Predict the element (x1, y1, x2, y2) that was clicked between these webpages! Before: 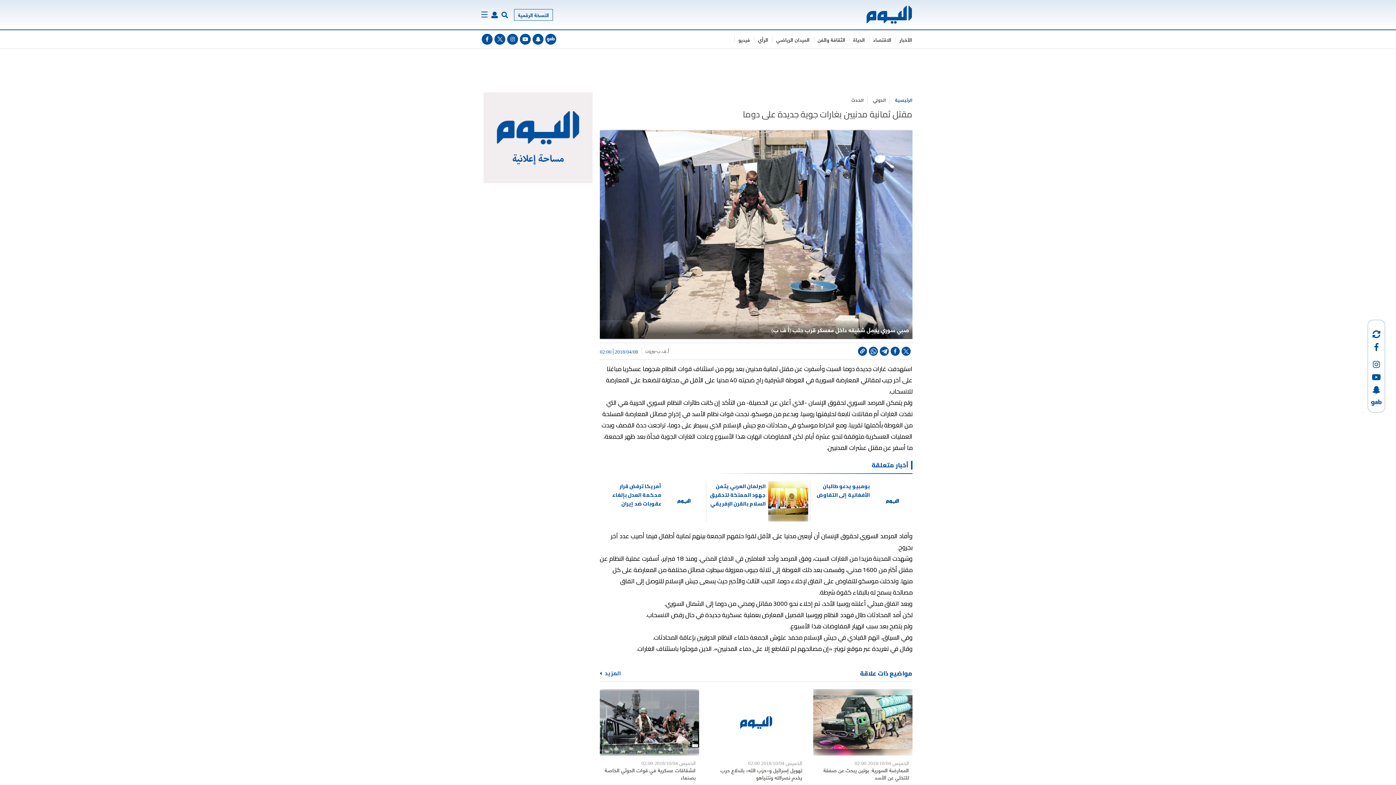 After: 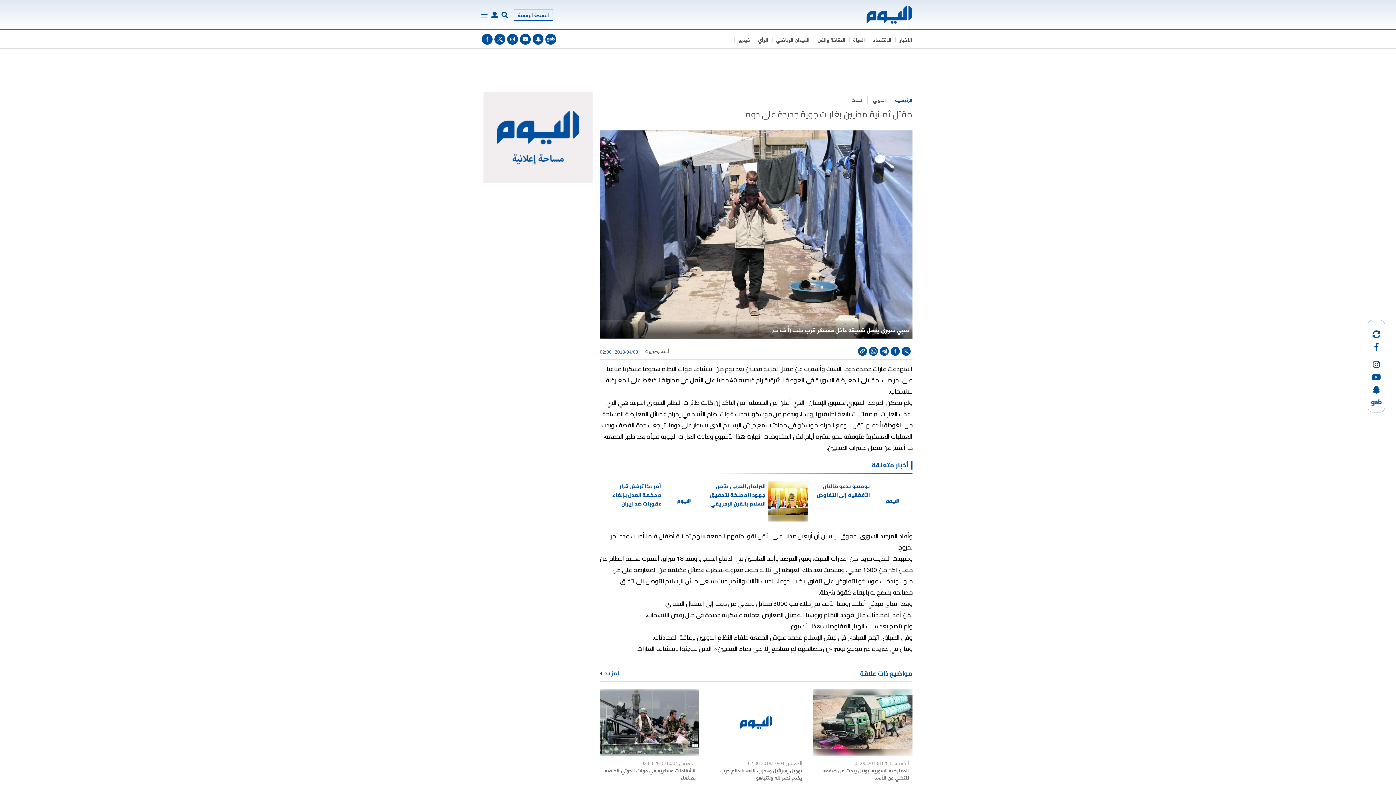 Action: bbox: (532, 33, 543, 44)